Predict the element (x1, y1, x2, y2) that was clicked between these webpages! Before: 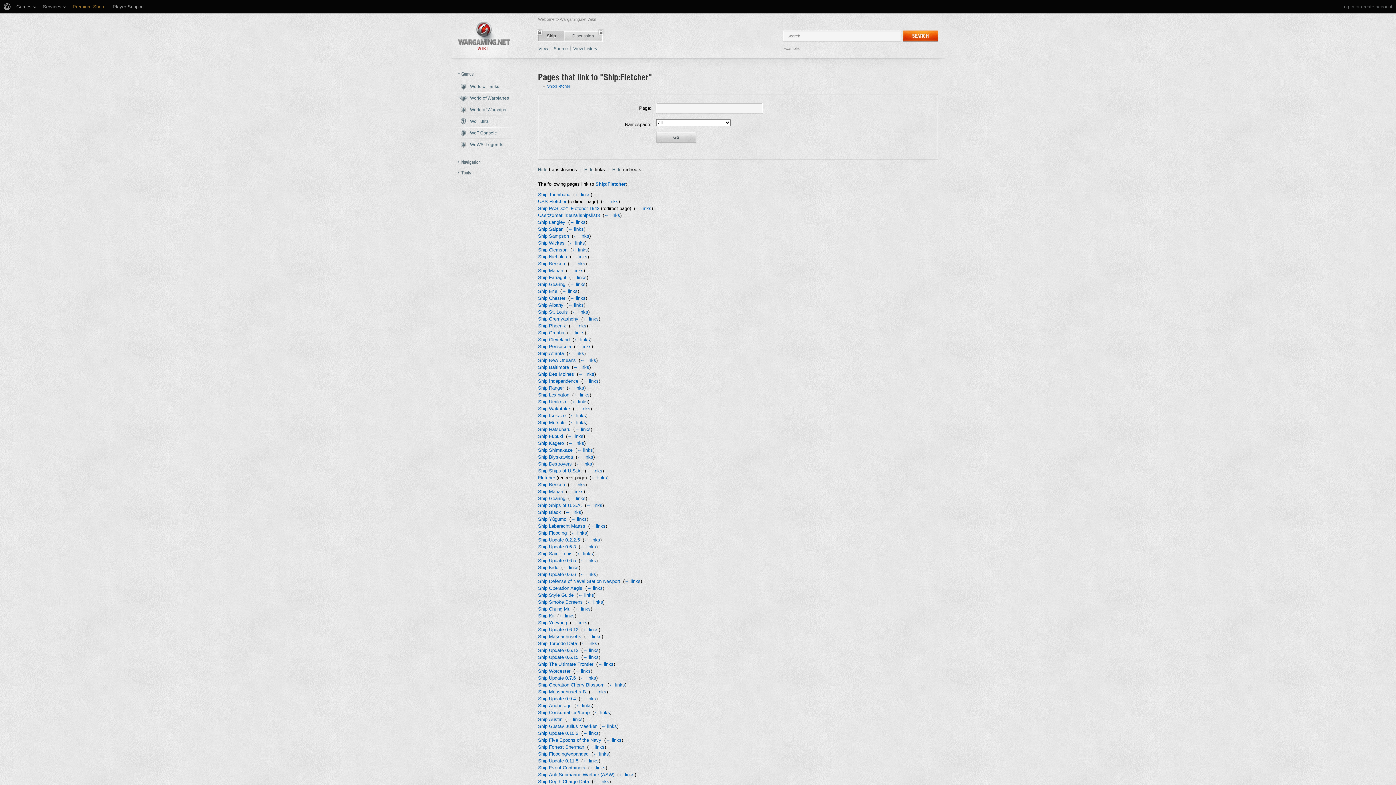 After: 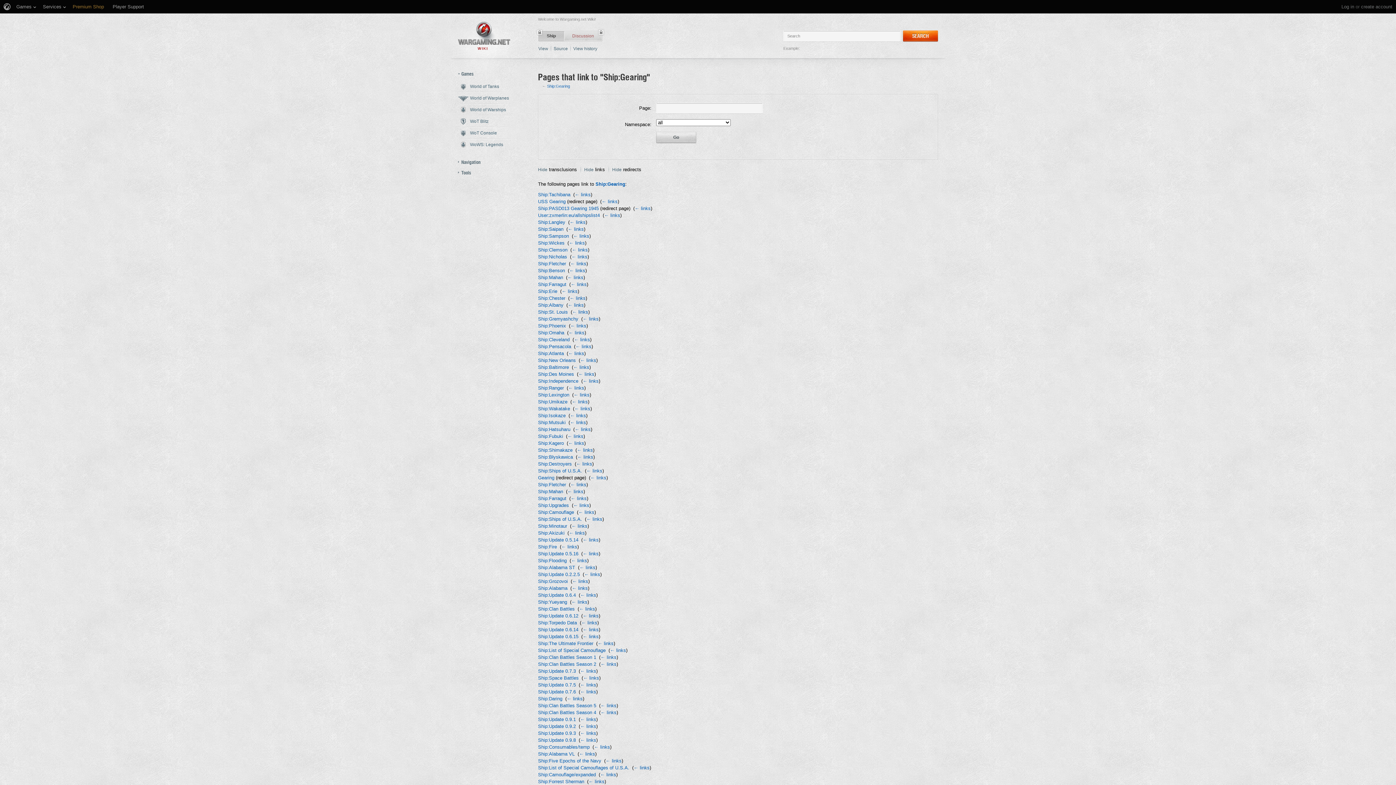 Action: label: ← links bbox: (569, 281, 585, 287)